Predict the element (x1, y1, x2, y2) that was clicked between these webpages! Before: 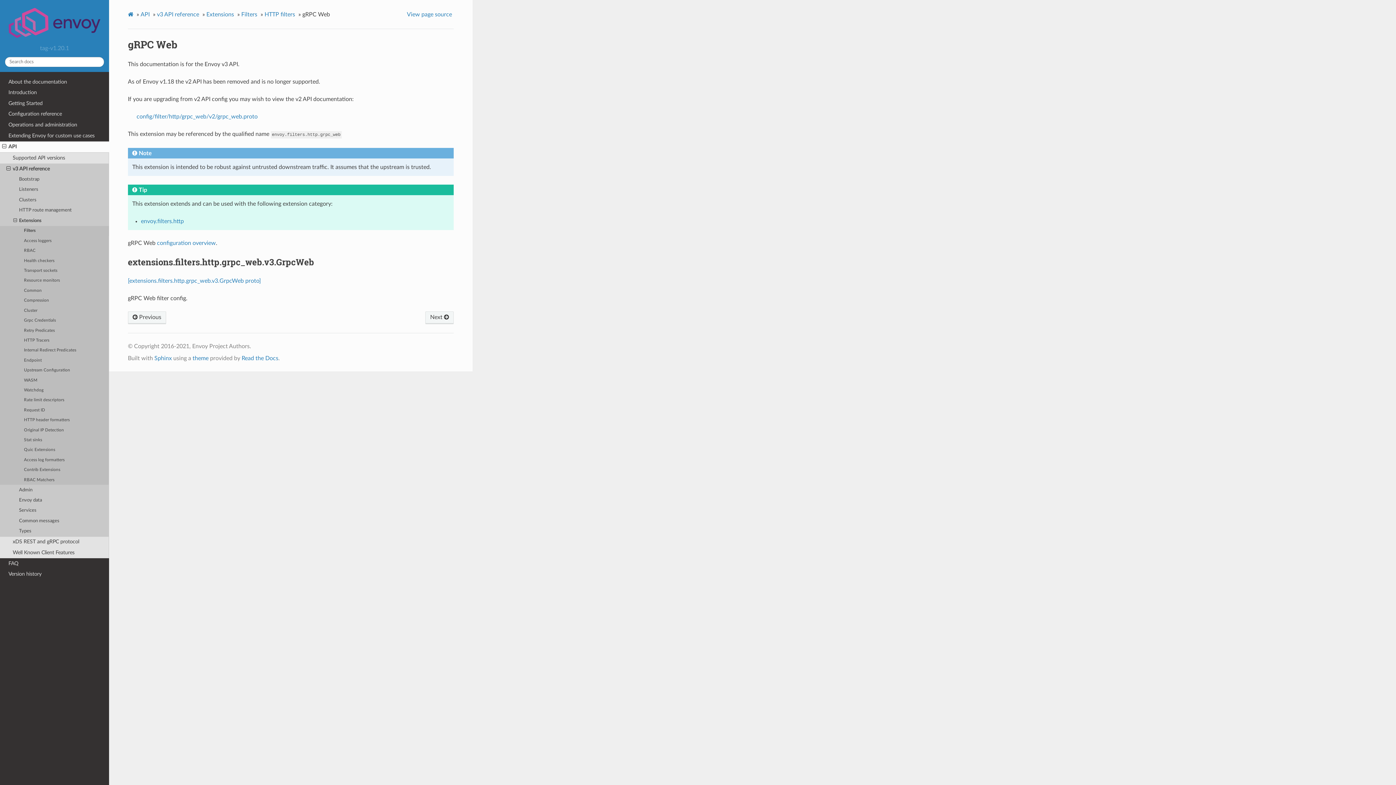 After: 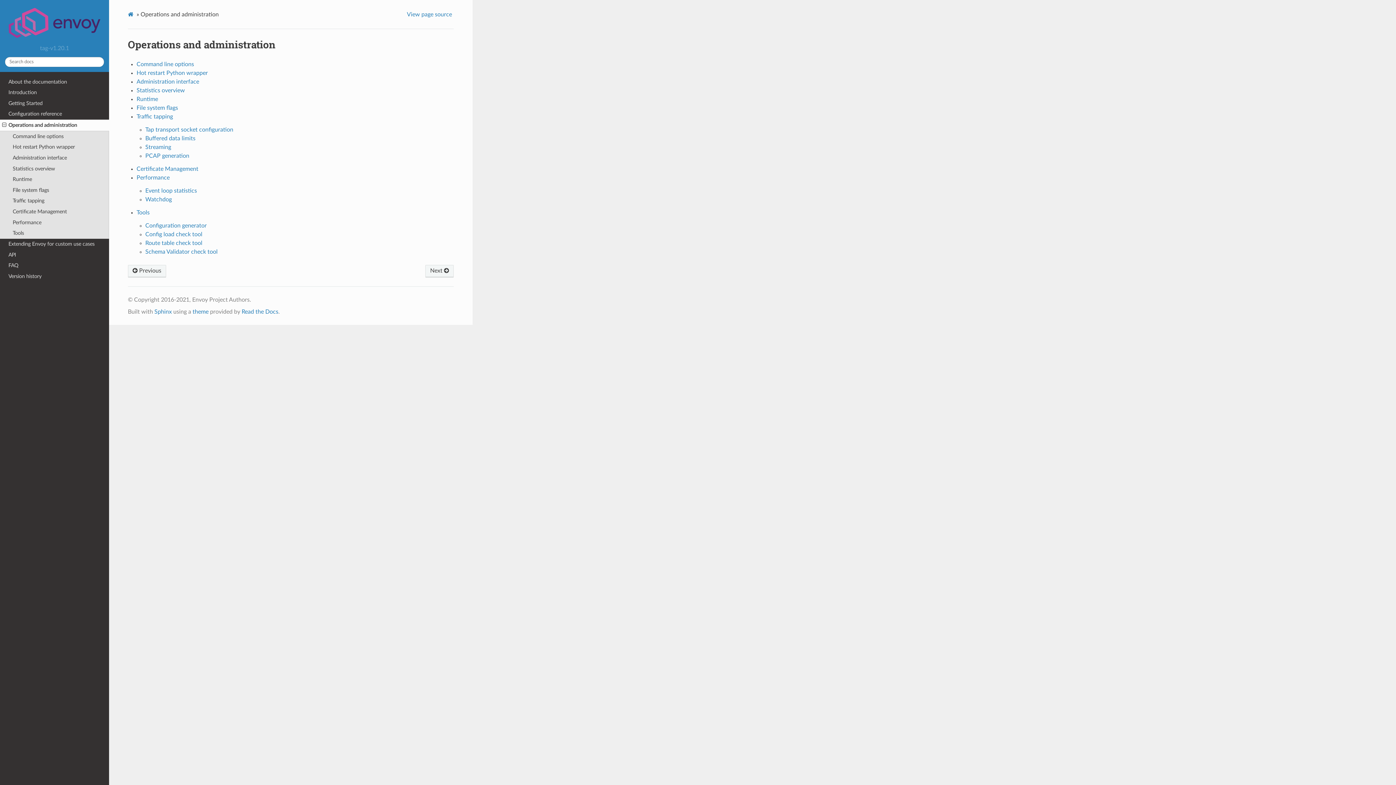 Action: bbox: (0, 119, 109, 130) label: Operations and administration